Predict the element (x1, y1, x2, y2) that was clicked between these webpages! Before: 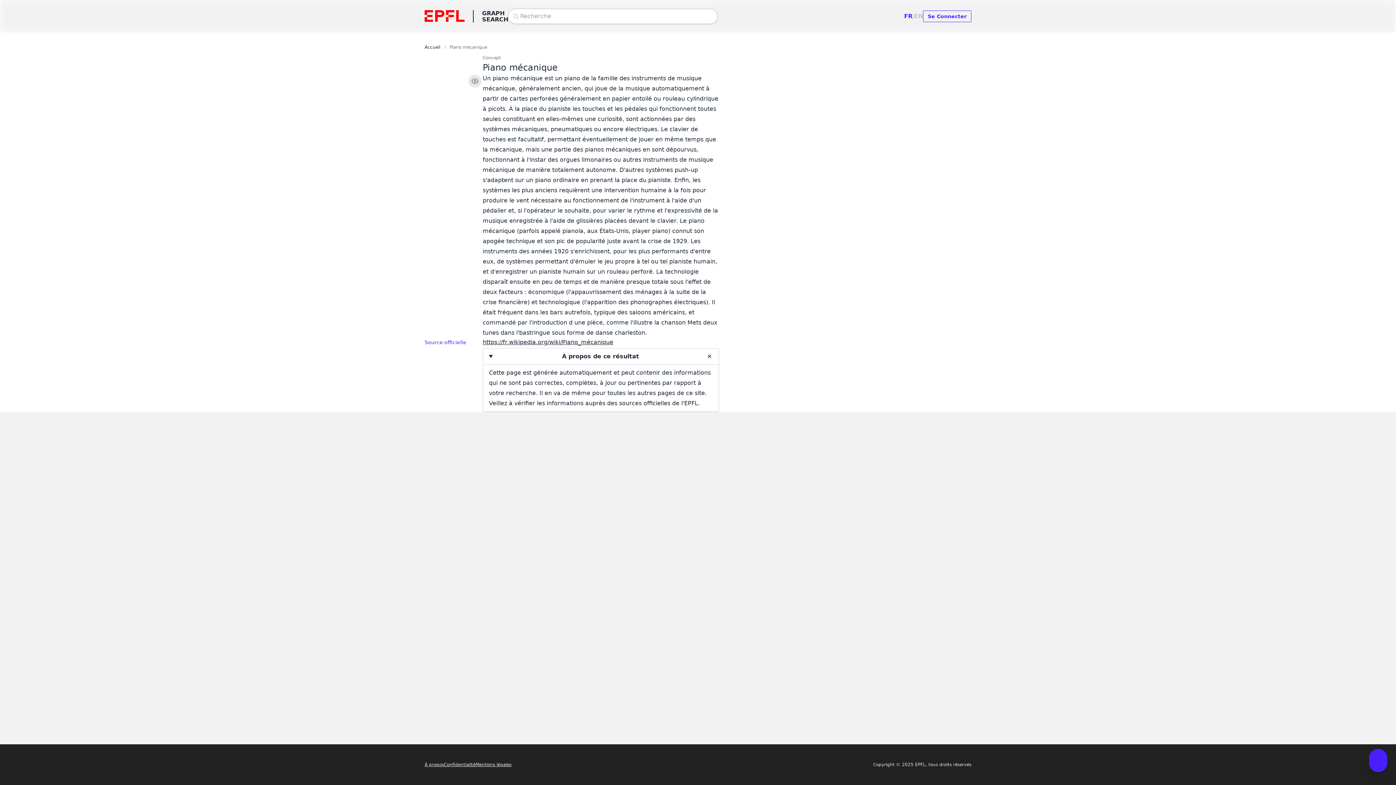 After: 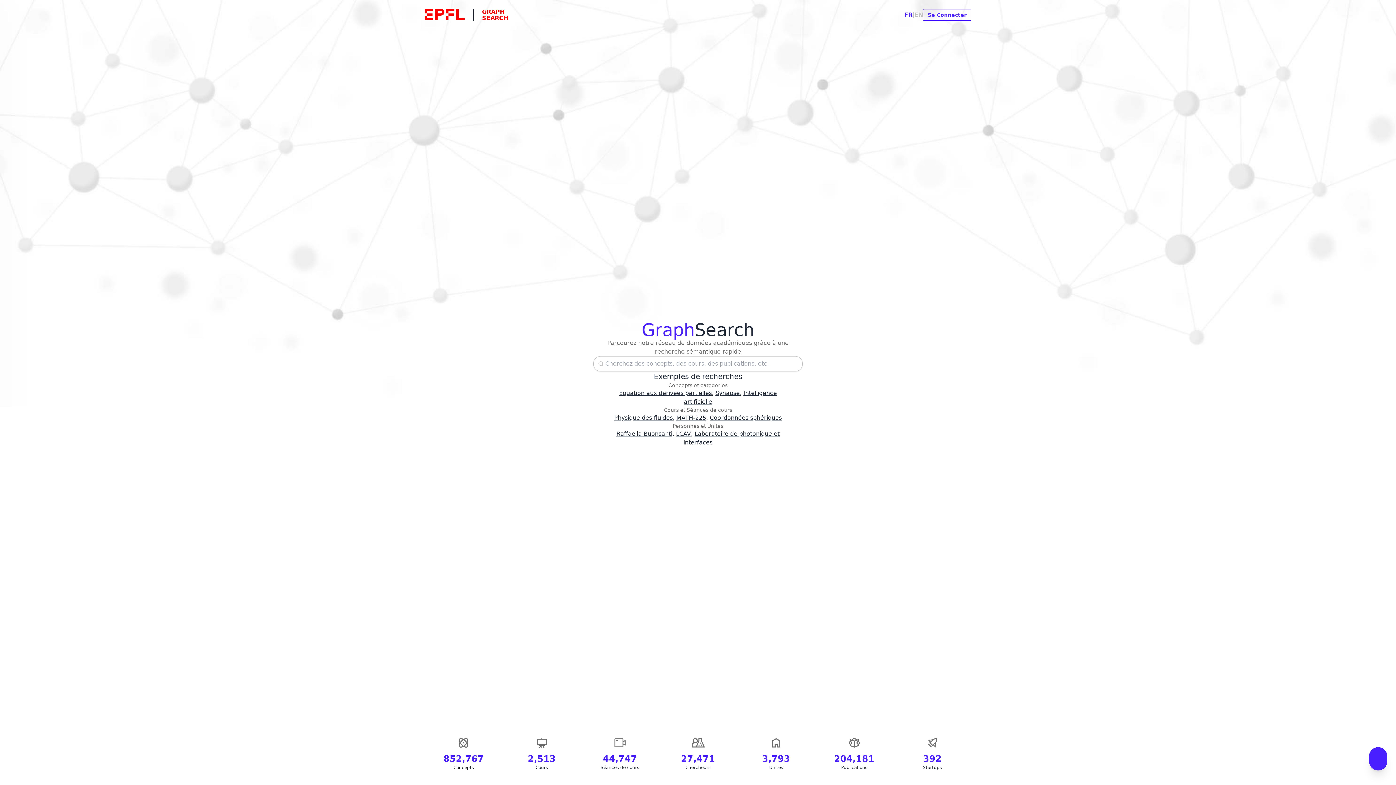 Action: label: GRAPH
SEARCH bbox: (482, 10, 508, 22)